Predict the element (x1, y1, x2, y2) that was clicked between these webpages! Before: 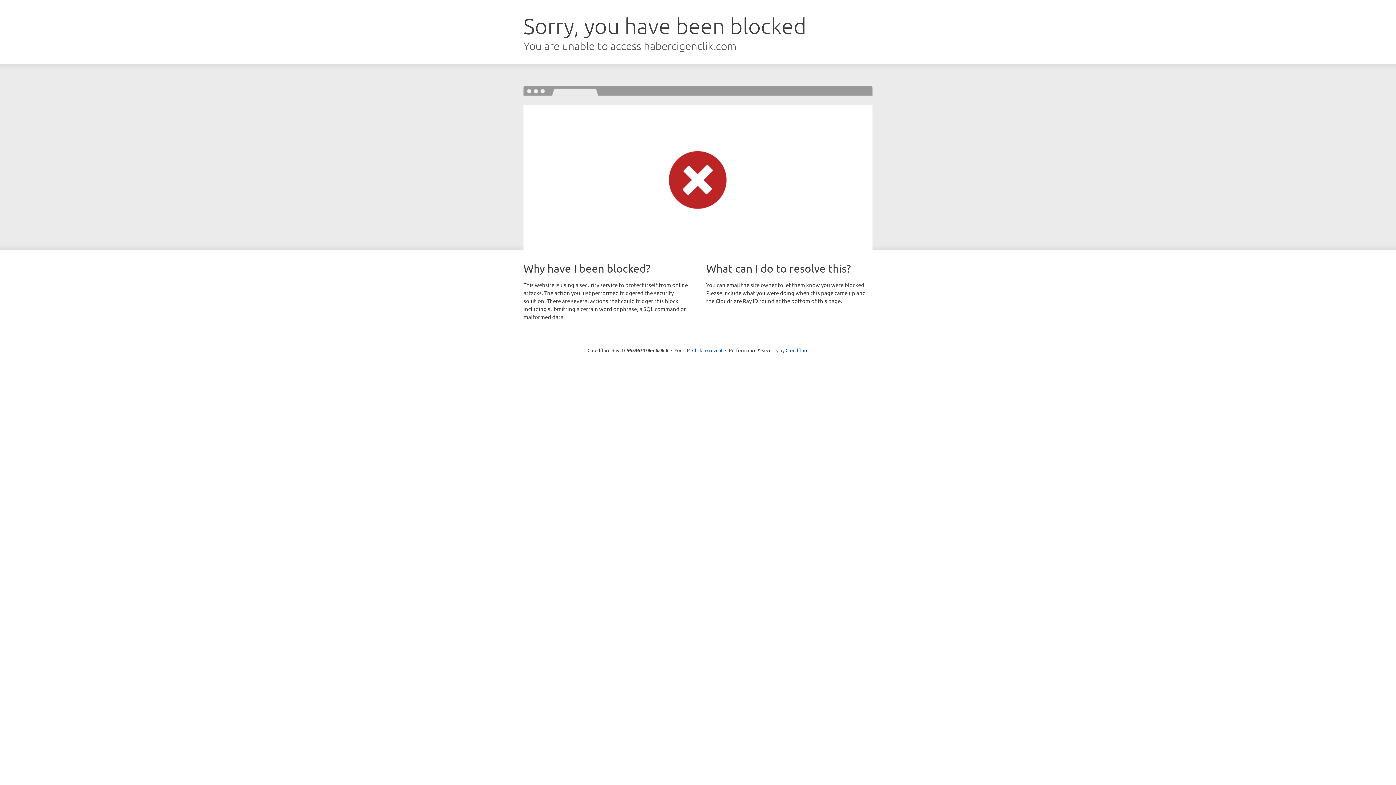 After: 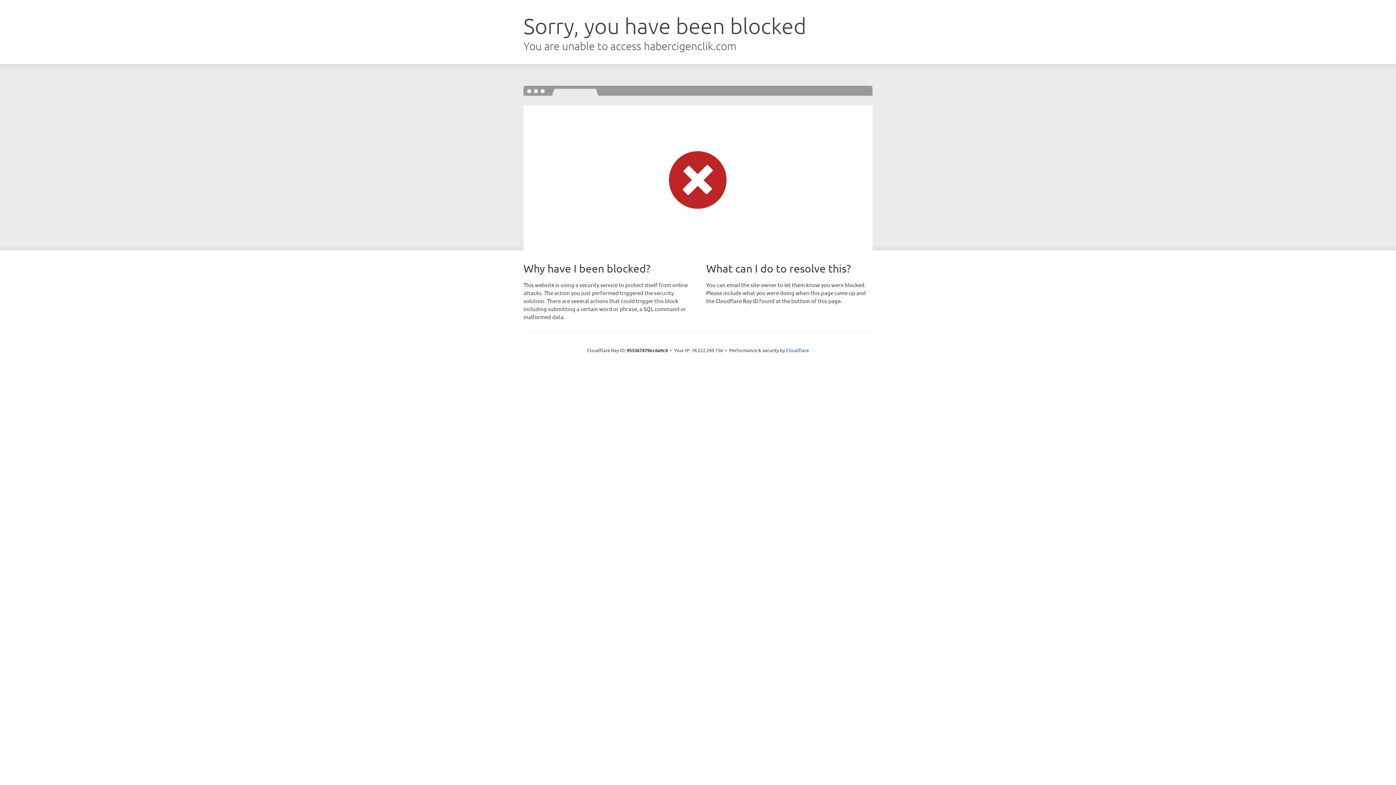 Action: bbox: (692, 346, 722, 353) label: Click to reveal